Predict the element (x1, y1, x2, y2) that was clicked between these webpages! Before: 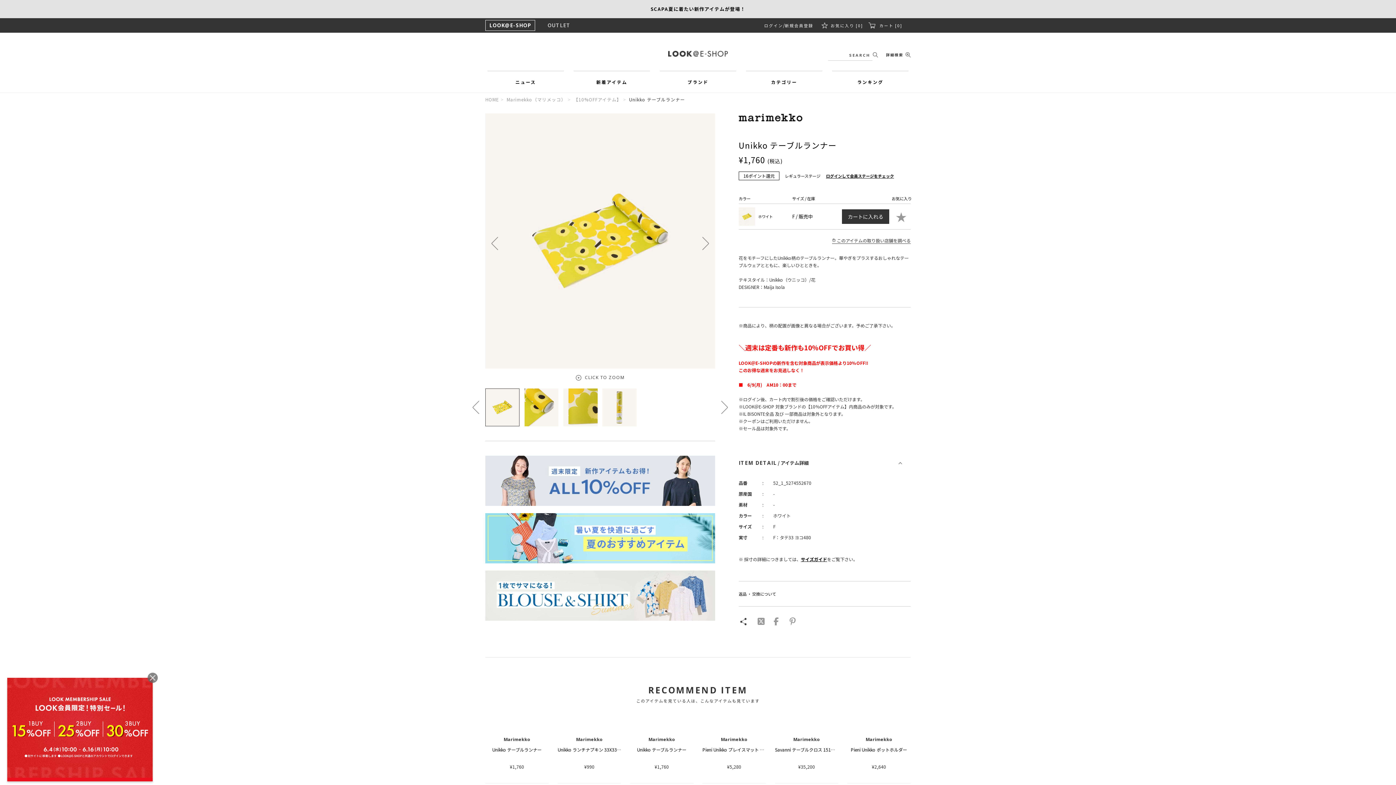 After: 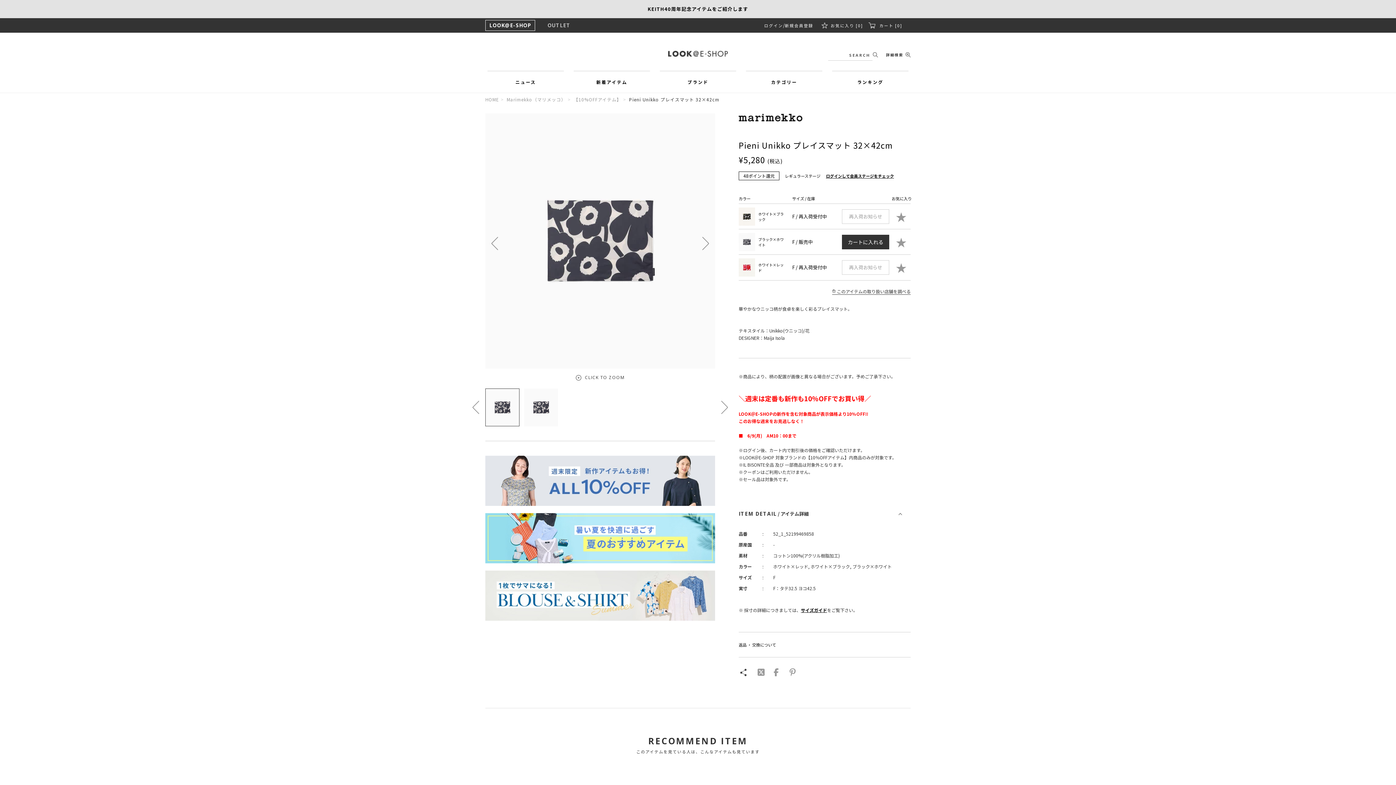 Action: bbox: (702, 722, 703, 729)